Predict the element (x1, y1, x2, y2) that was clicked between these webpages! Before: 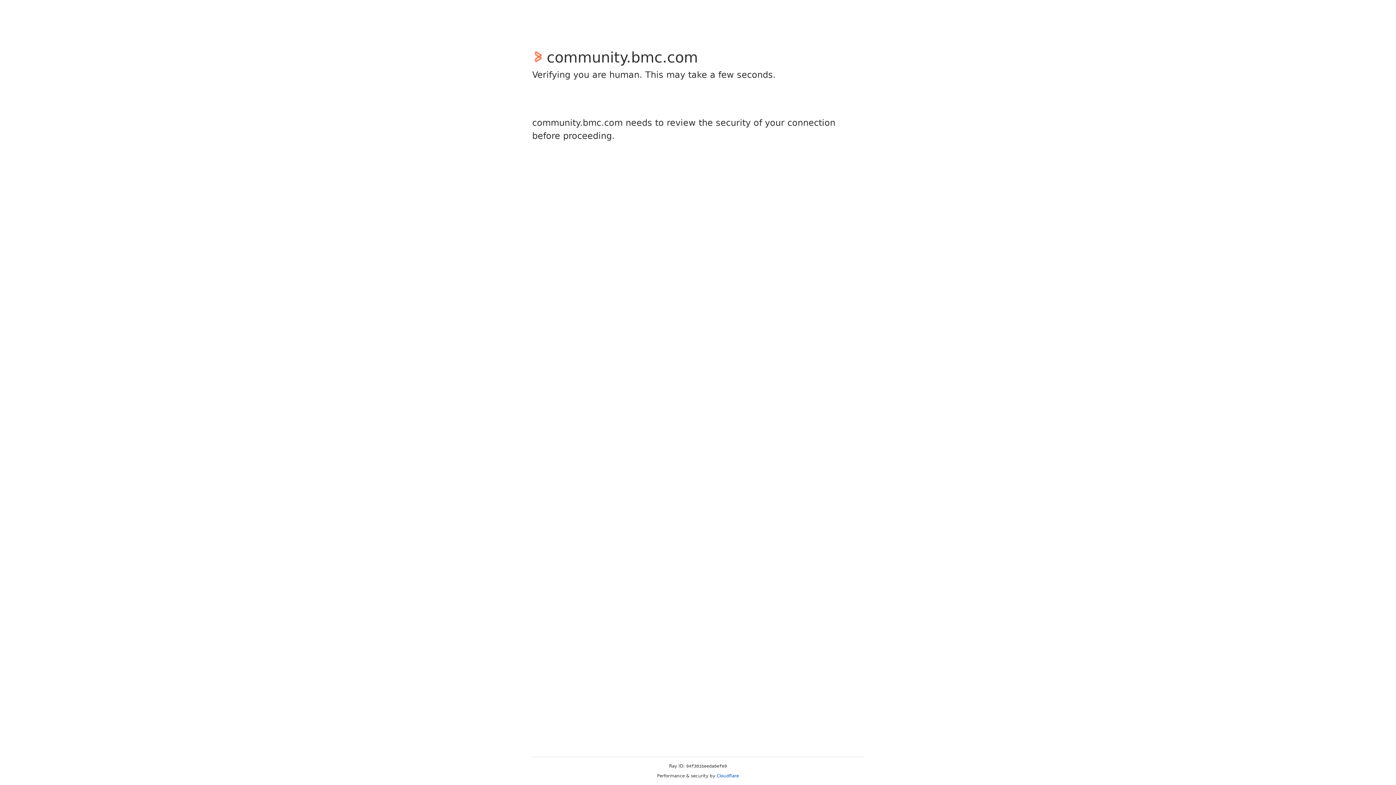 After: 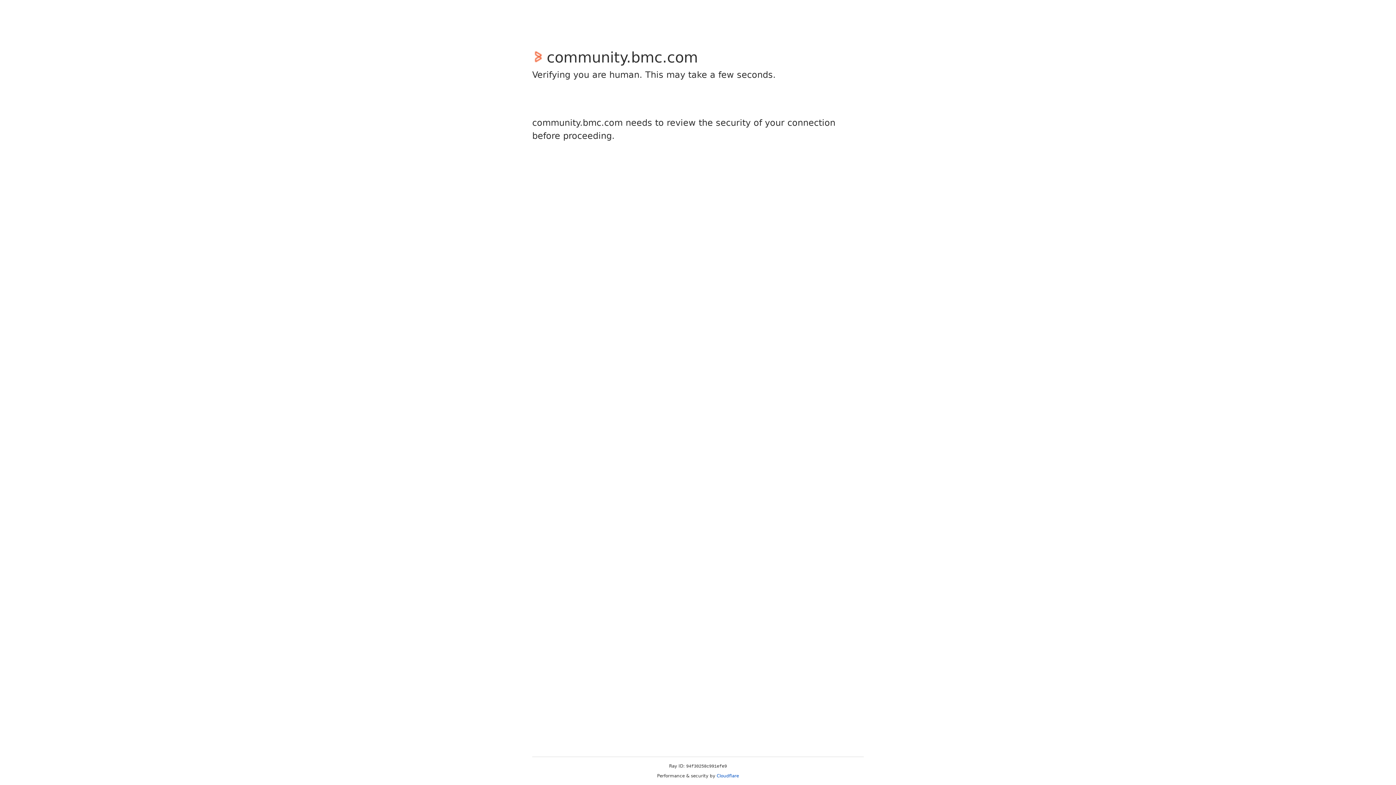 Action: bbox: (716, 773, 739, 778) label: Cloudflare